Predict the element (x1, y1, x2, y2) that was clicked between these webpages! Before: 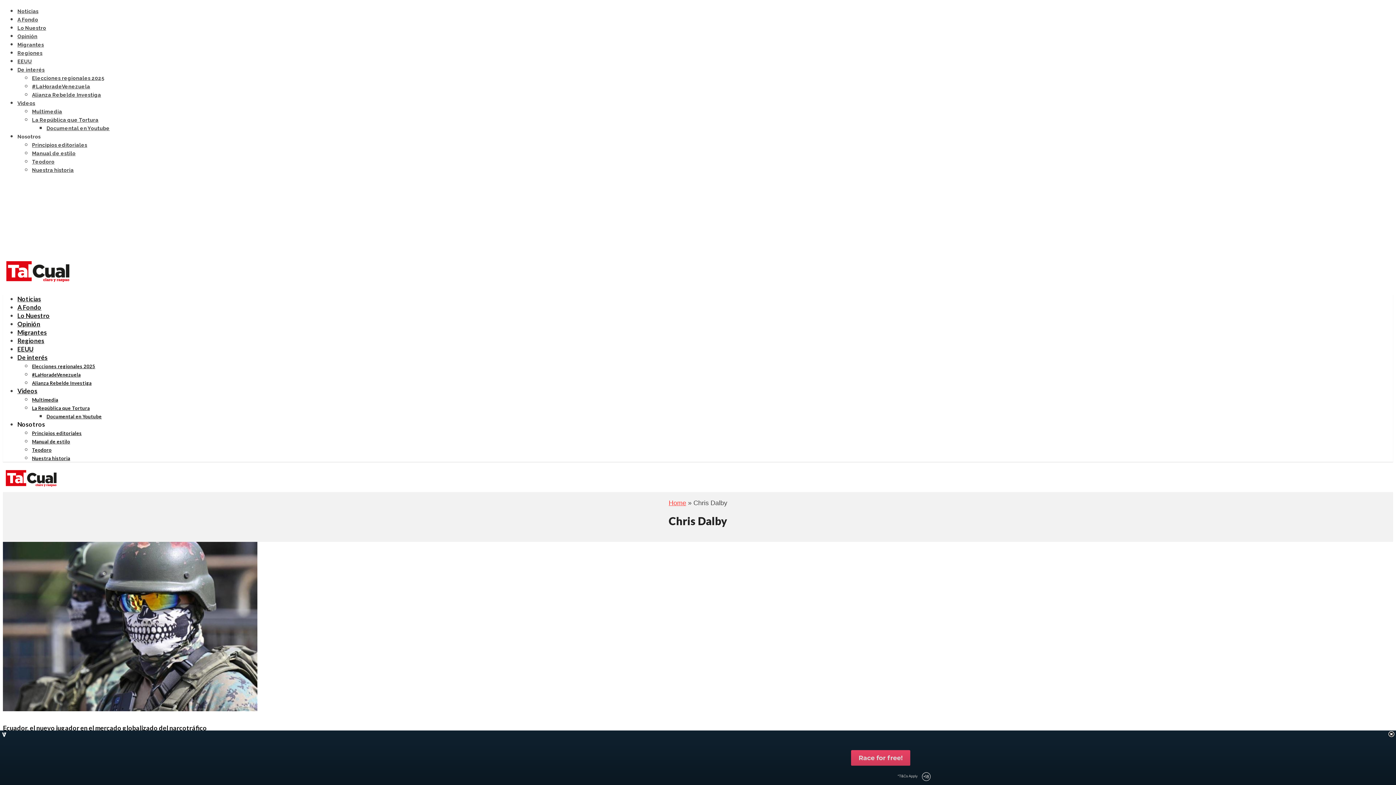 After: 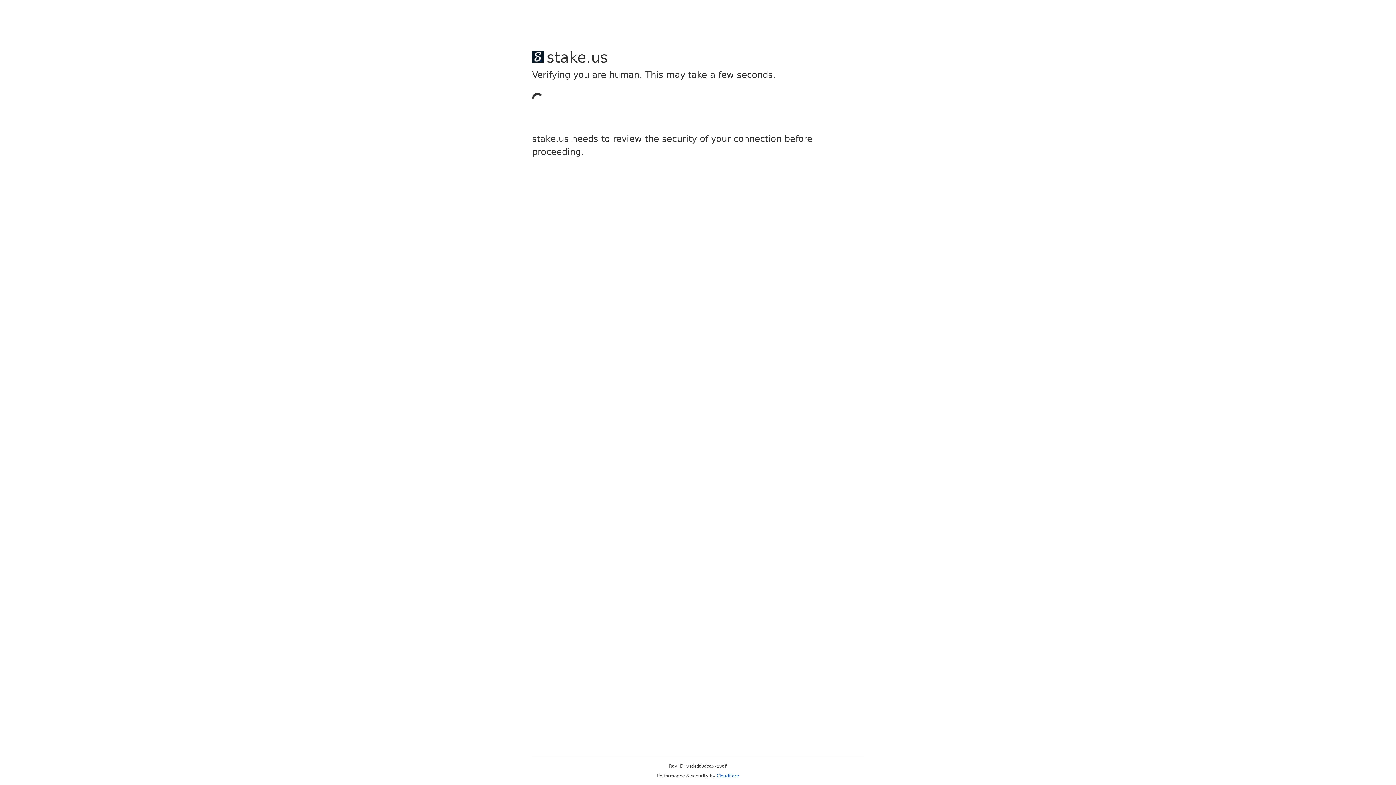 Action: label: Noticias bbox: (17, 295, 41, 302)